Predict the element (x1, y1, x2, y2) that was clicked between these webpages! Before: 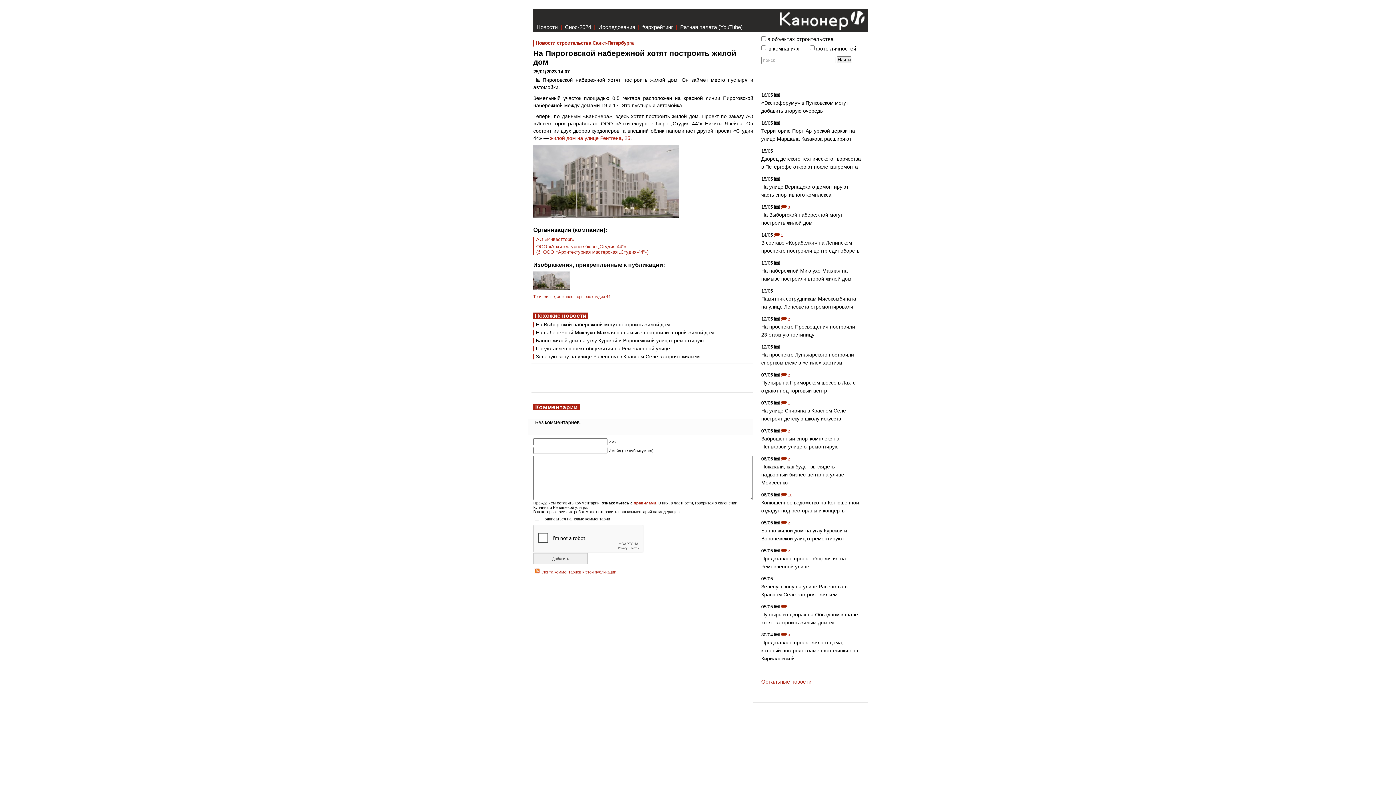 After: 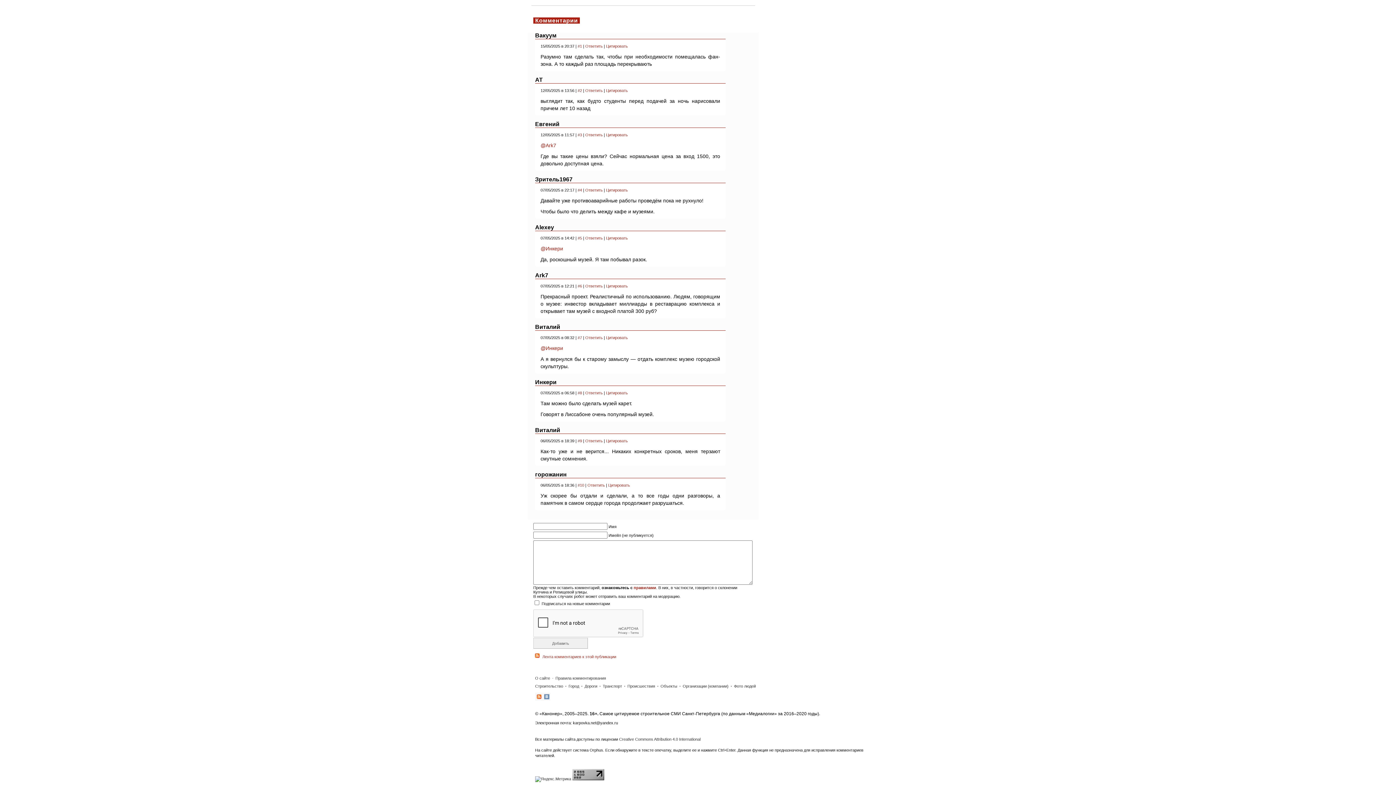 Action: label:  10 bbox: (781, 493, 792, 497)